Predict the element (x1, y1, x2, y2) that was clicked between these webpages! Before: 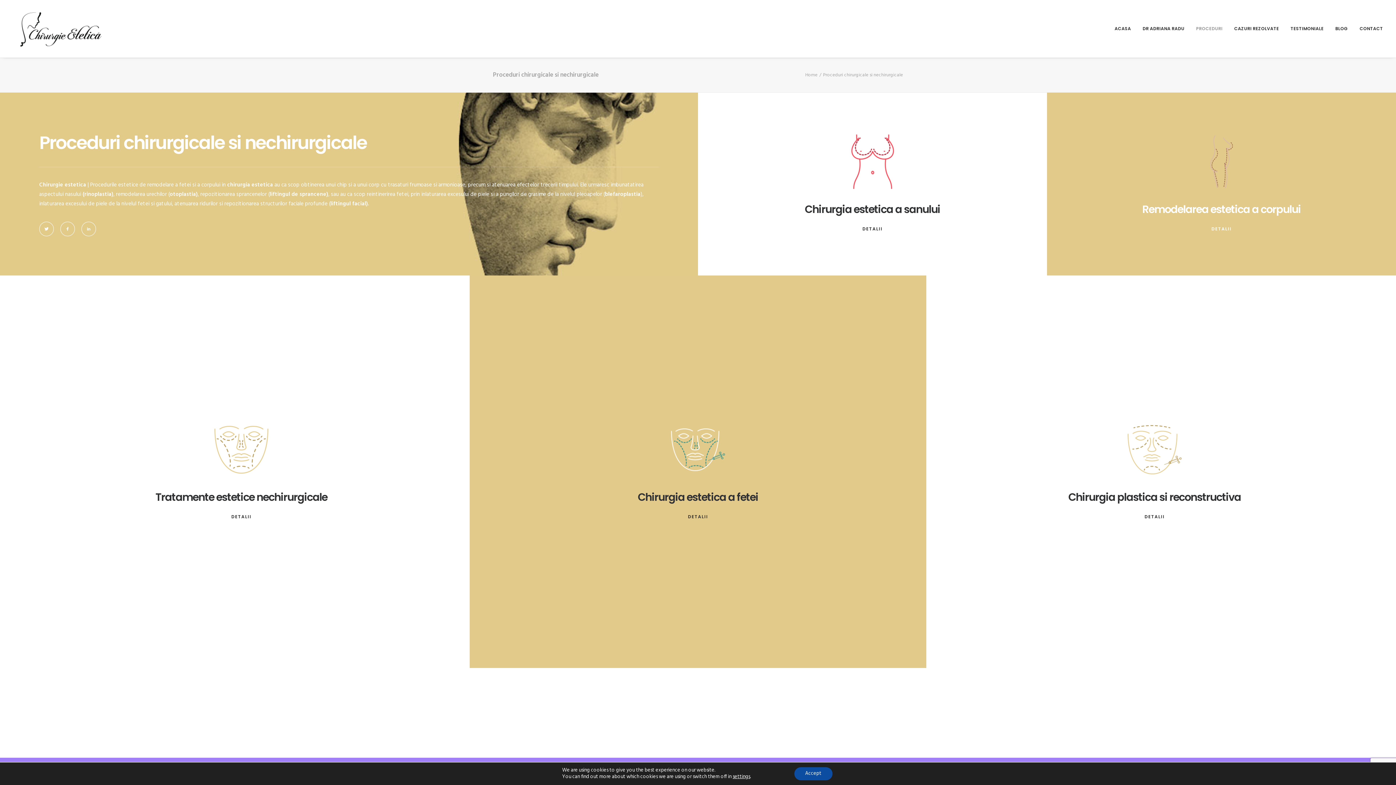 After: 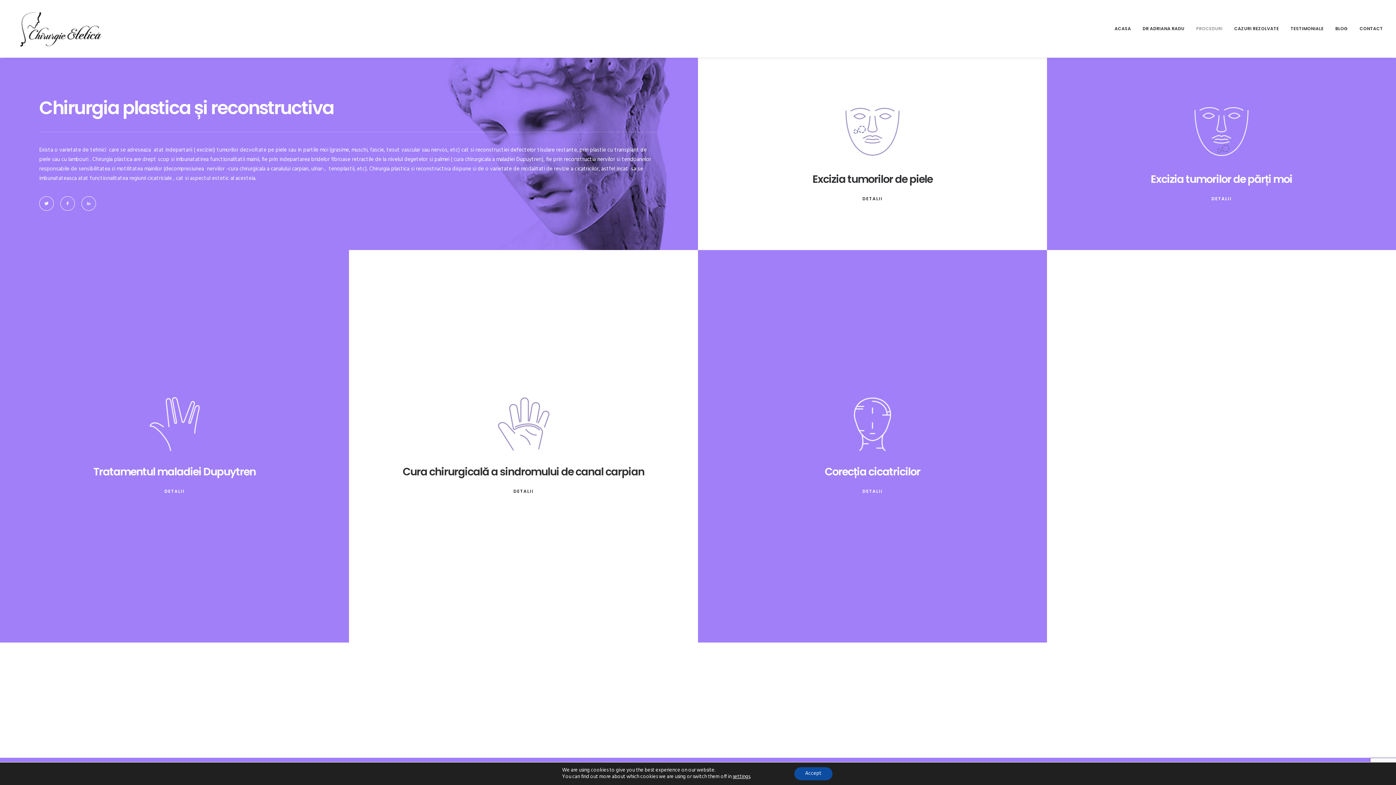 Action: bbox: (1127, 422, 1182, 477)